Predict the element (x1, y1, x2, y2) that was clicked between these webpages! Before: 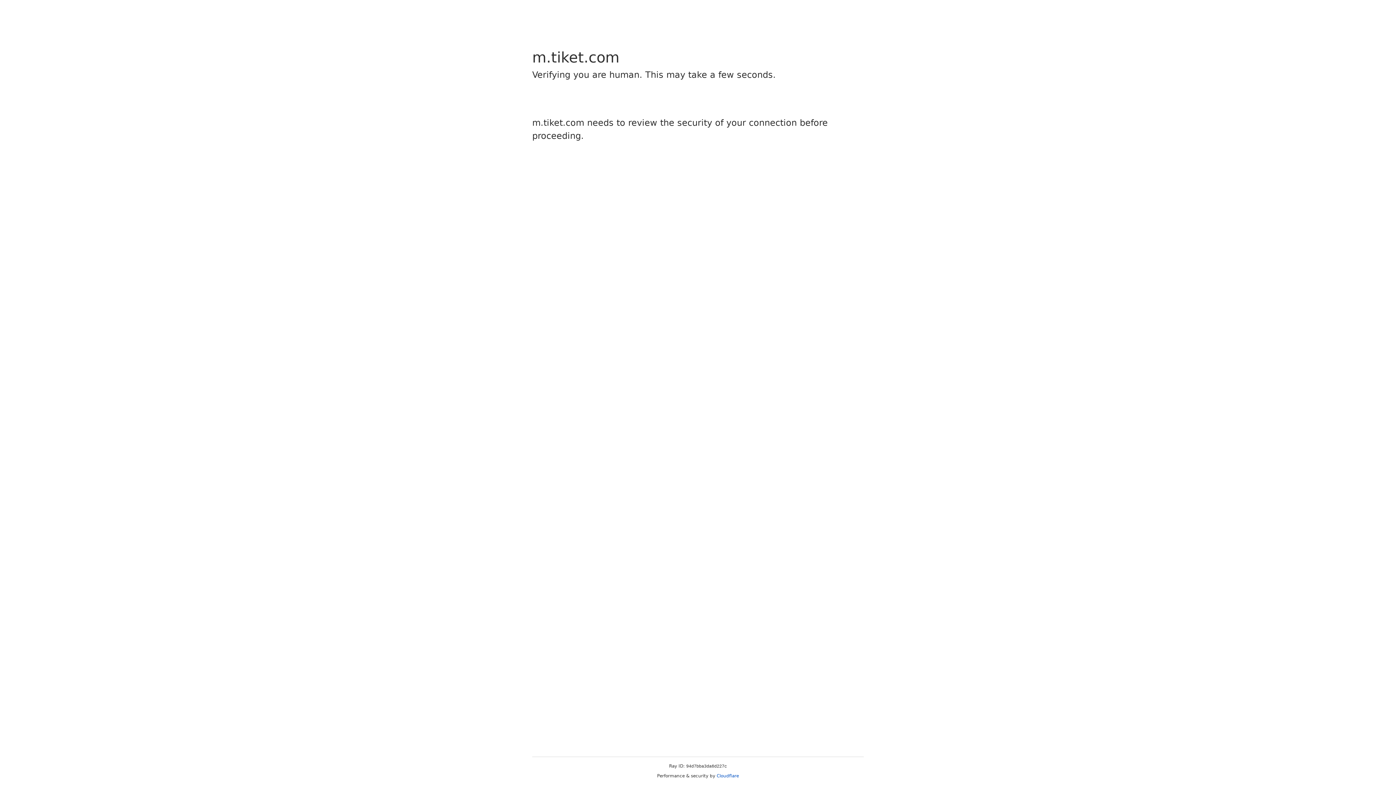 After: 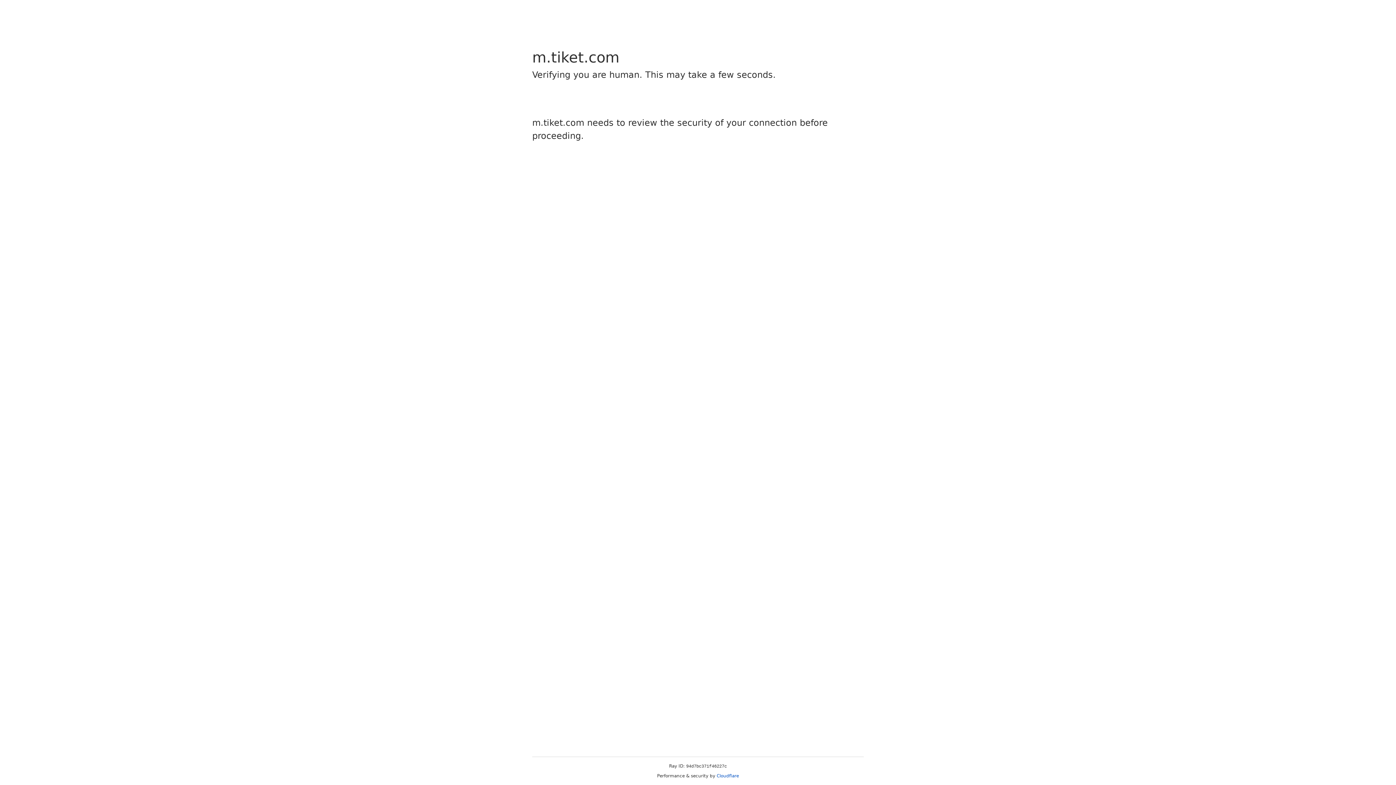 Action: bbox: (716, 773, 739, 778) label: Cloudflare